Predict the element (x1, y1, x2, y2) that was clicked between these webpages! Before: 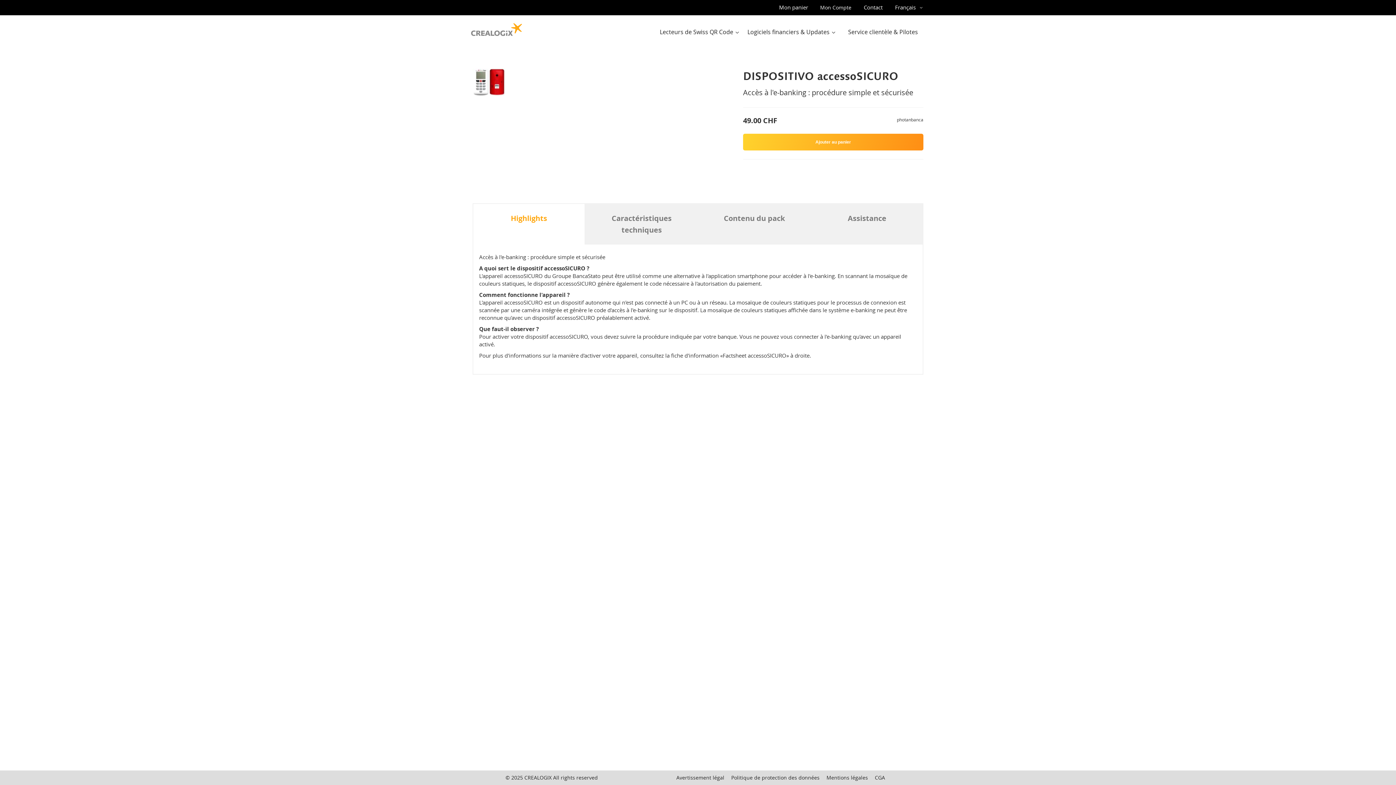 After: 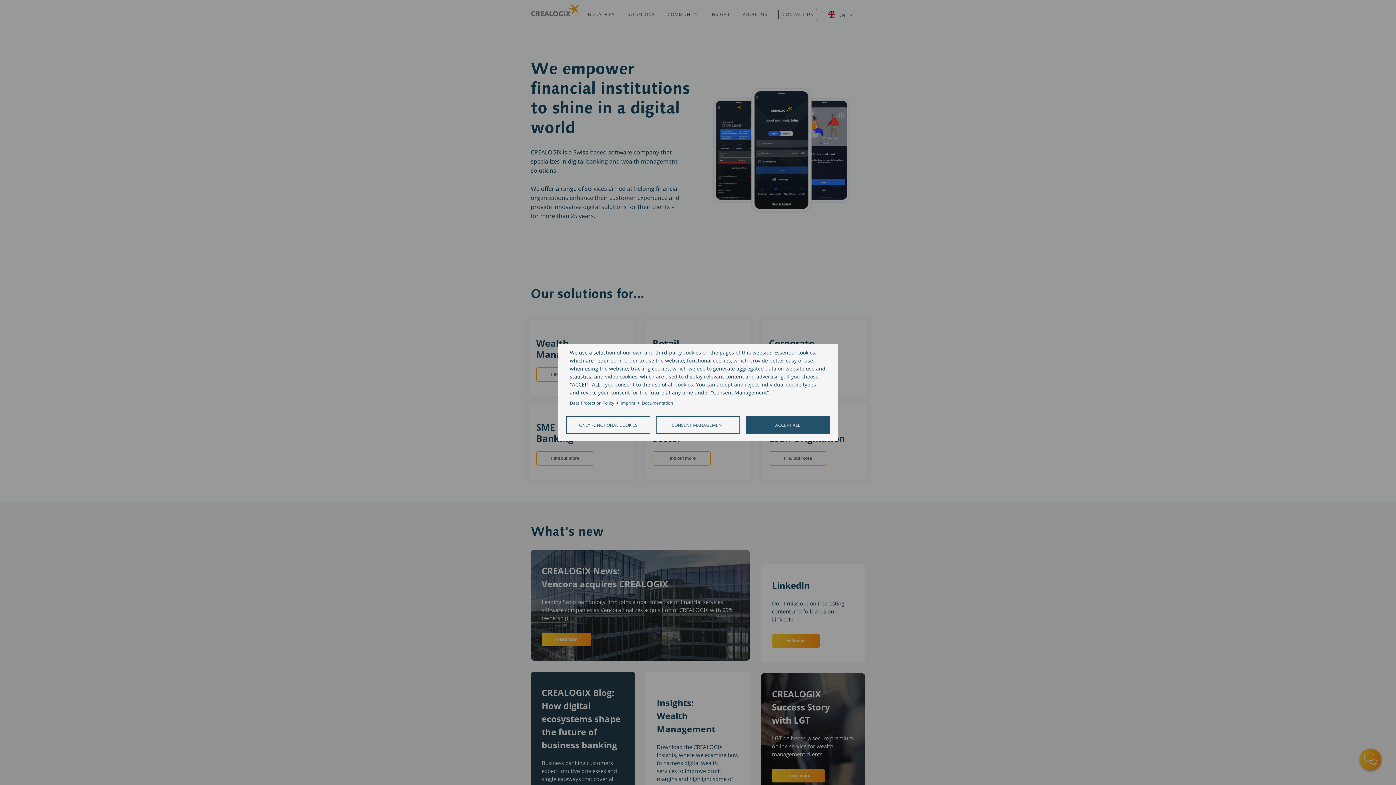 Action: label: CREALOGIX bbox: (524, 774, 551, 781)